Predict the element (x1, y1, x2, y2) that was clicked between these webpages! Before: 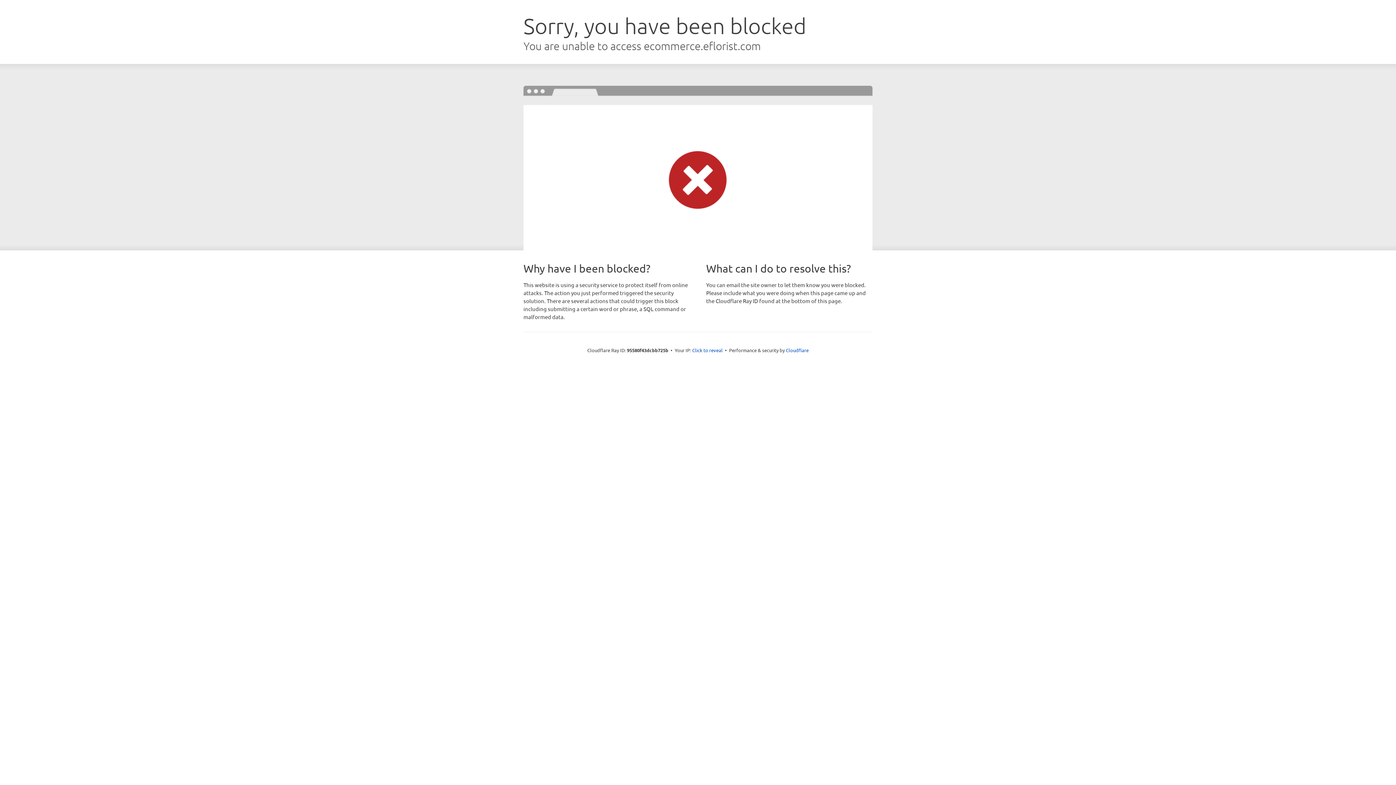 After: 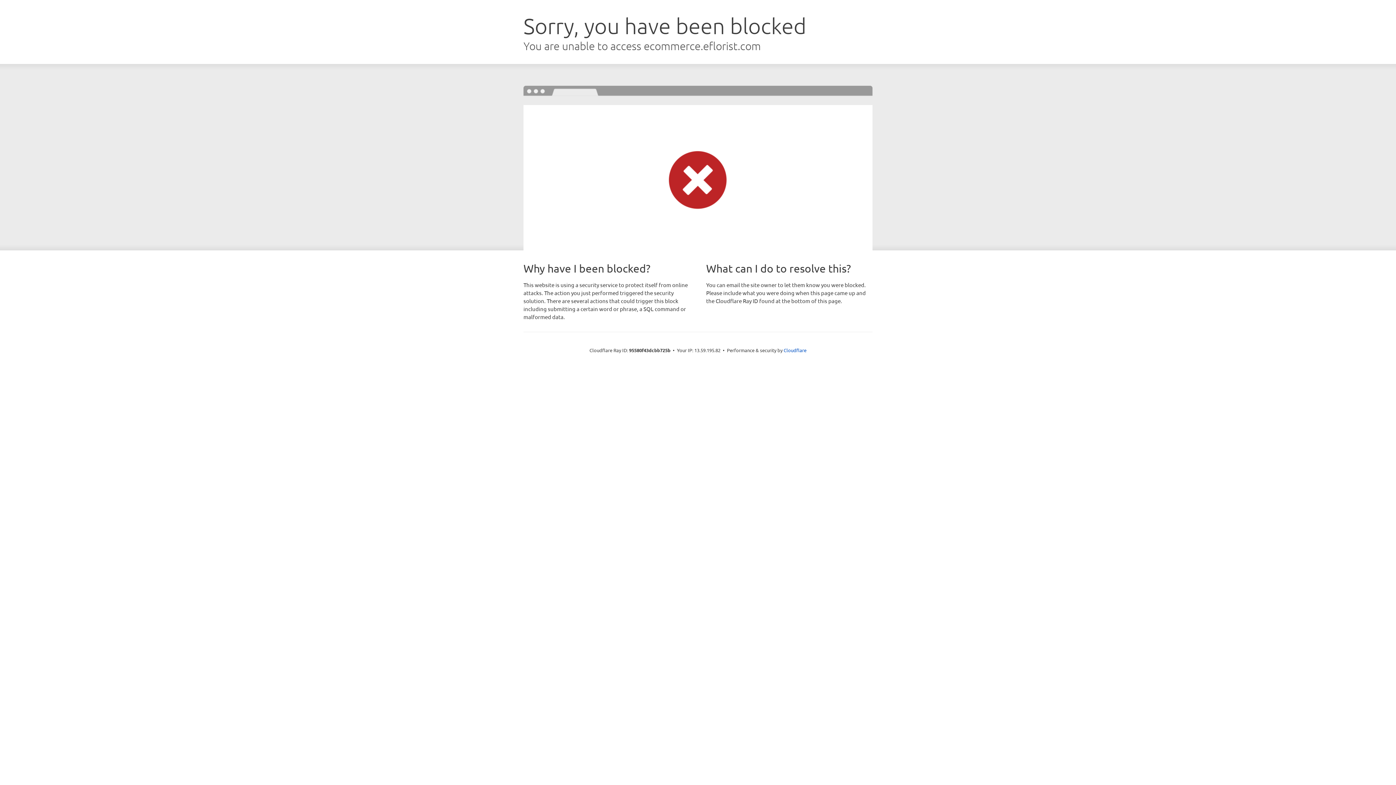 Action: label: Click to reveal bbox: (692, 346, 722, 353)